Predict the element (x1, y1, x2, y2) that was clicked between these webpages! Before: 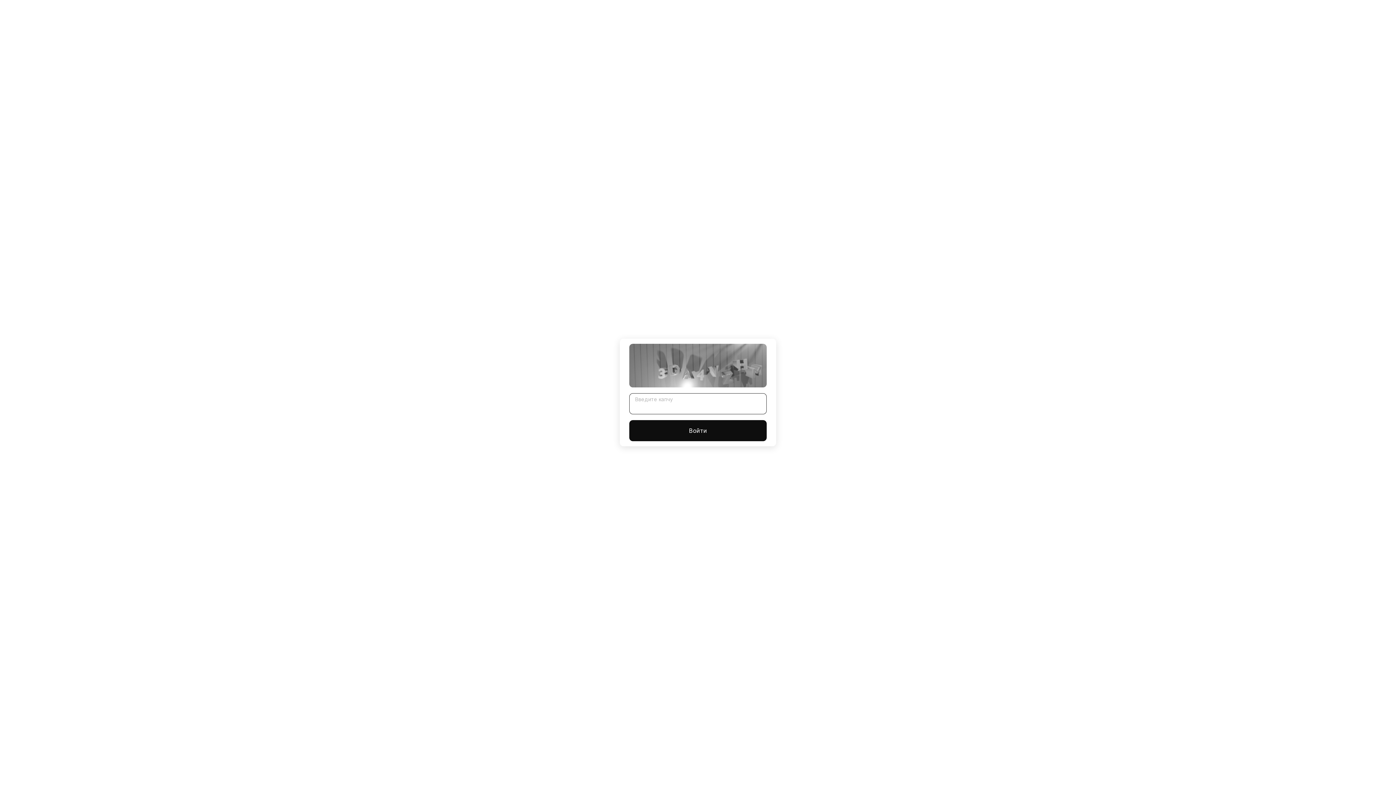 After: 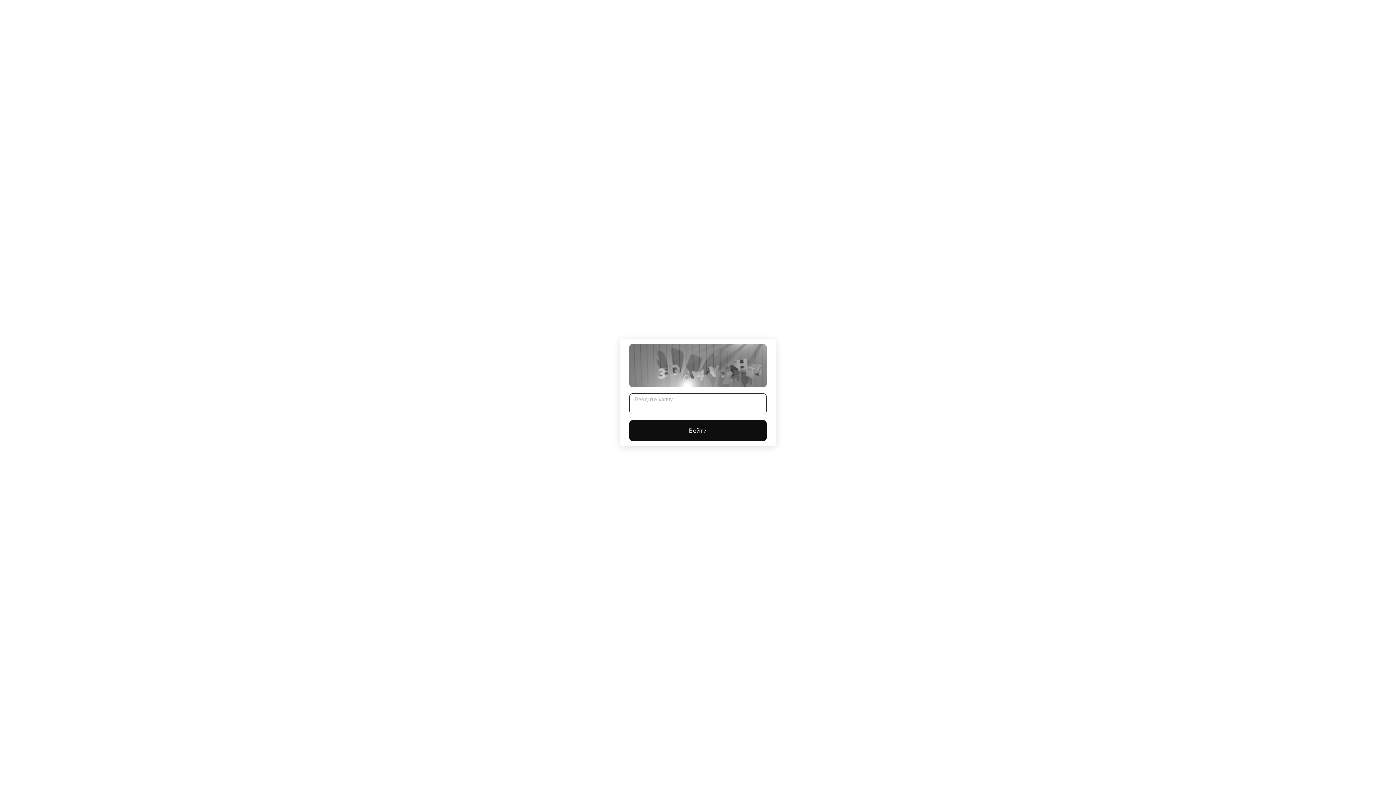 Action: label: Войти bbox: (629, 420, 766, 441)